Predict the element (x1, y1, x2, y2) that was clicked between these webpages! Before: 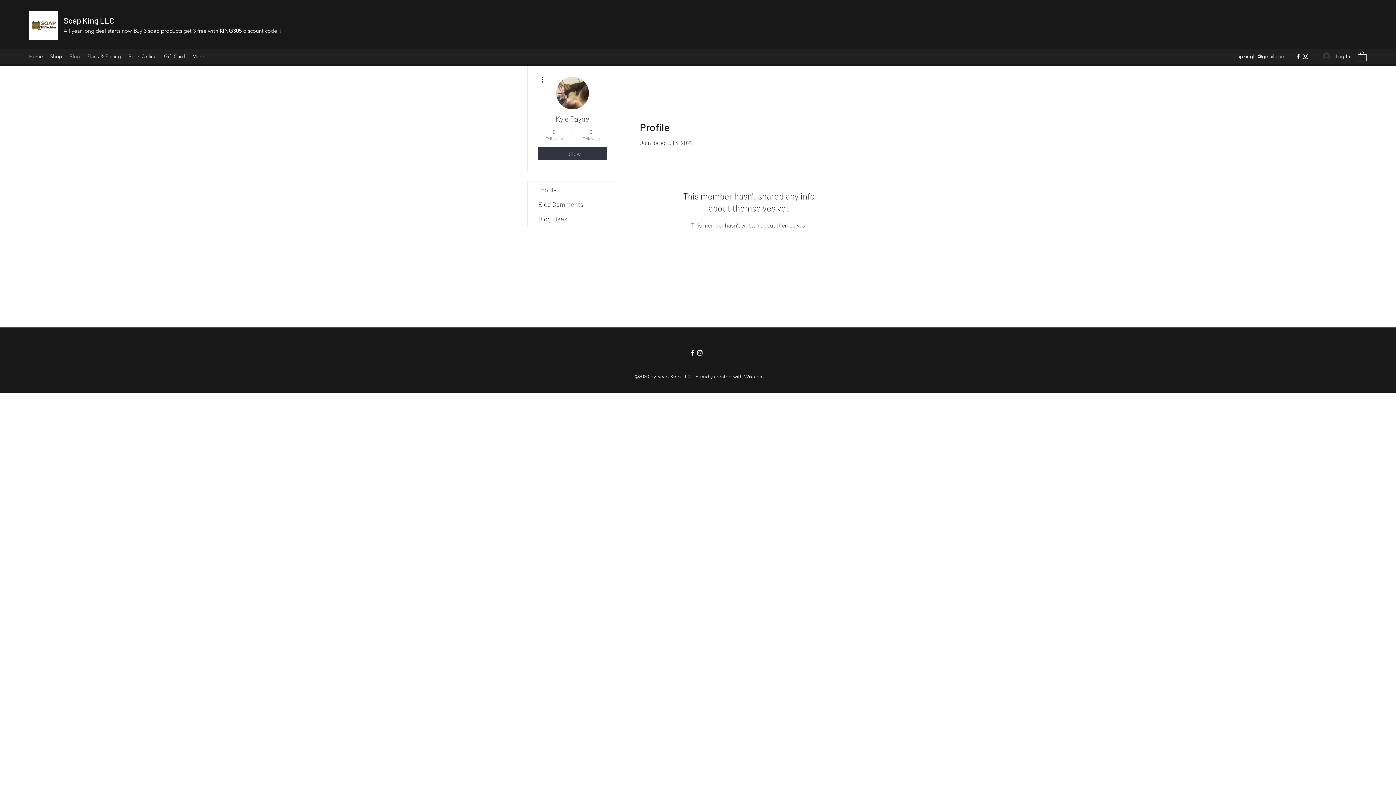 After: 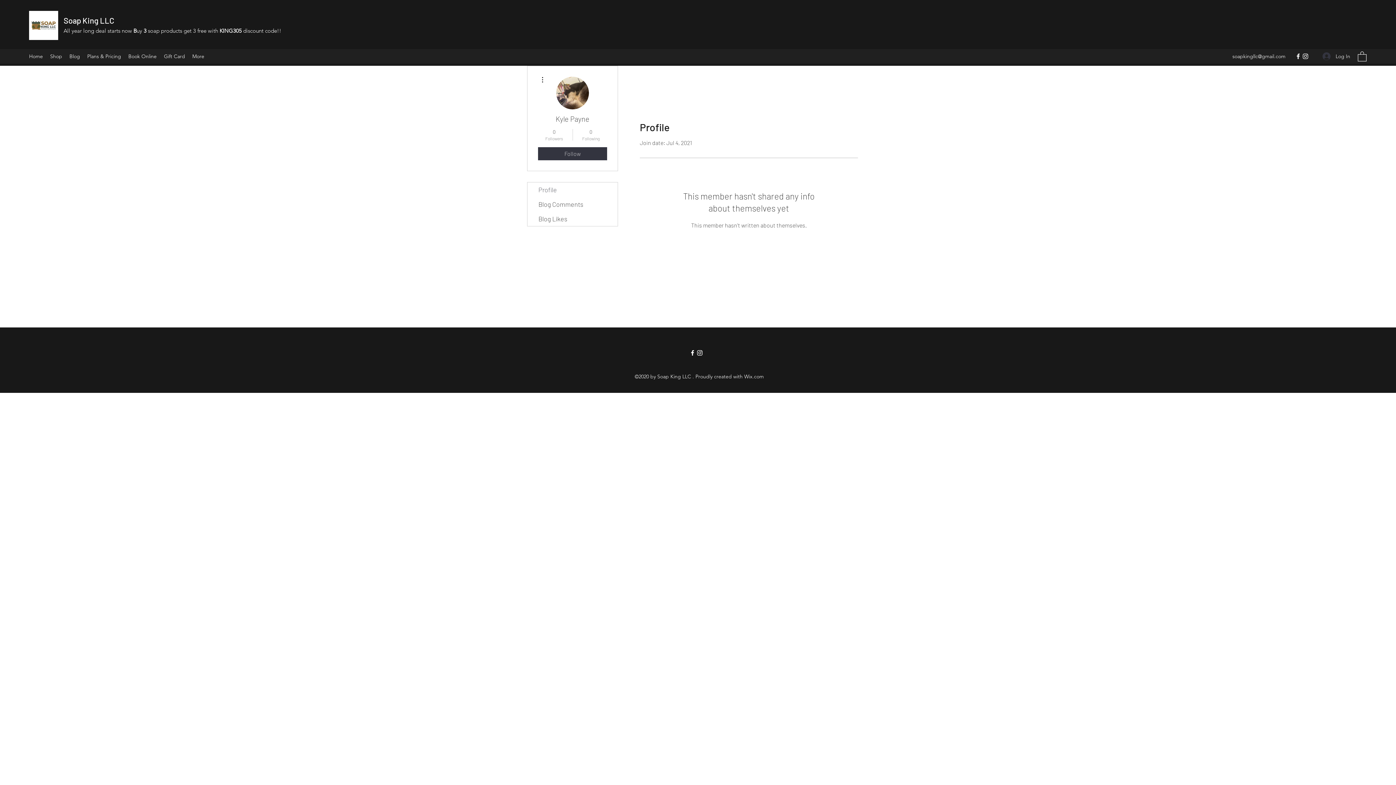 Action: label: soapkingllc@gmail.com bbox: (1232, 53, 1285, 59)